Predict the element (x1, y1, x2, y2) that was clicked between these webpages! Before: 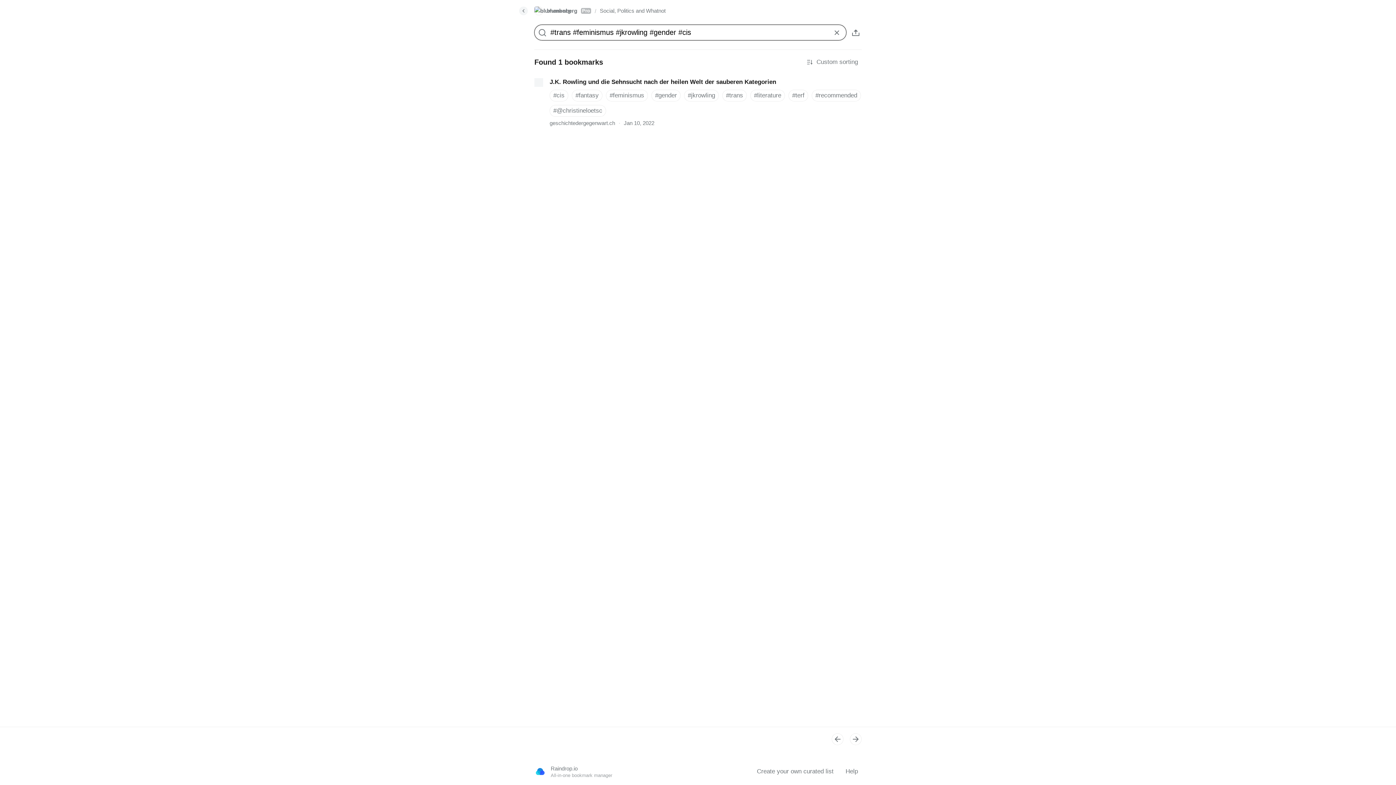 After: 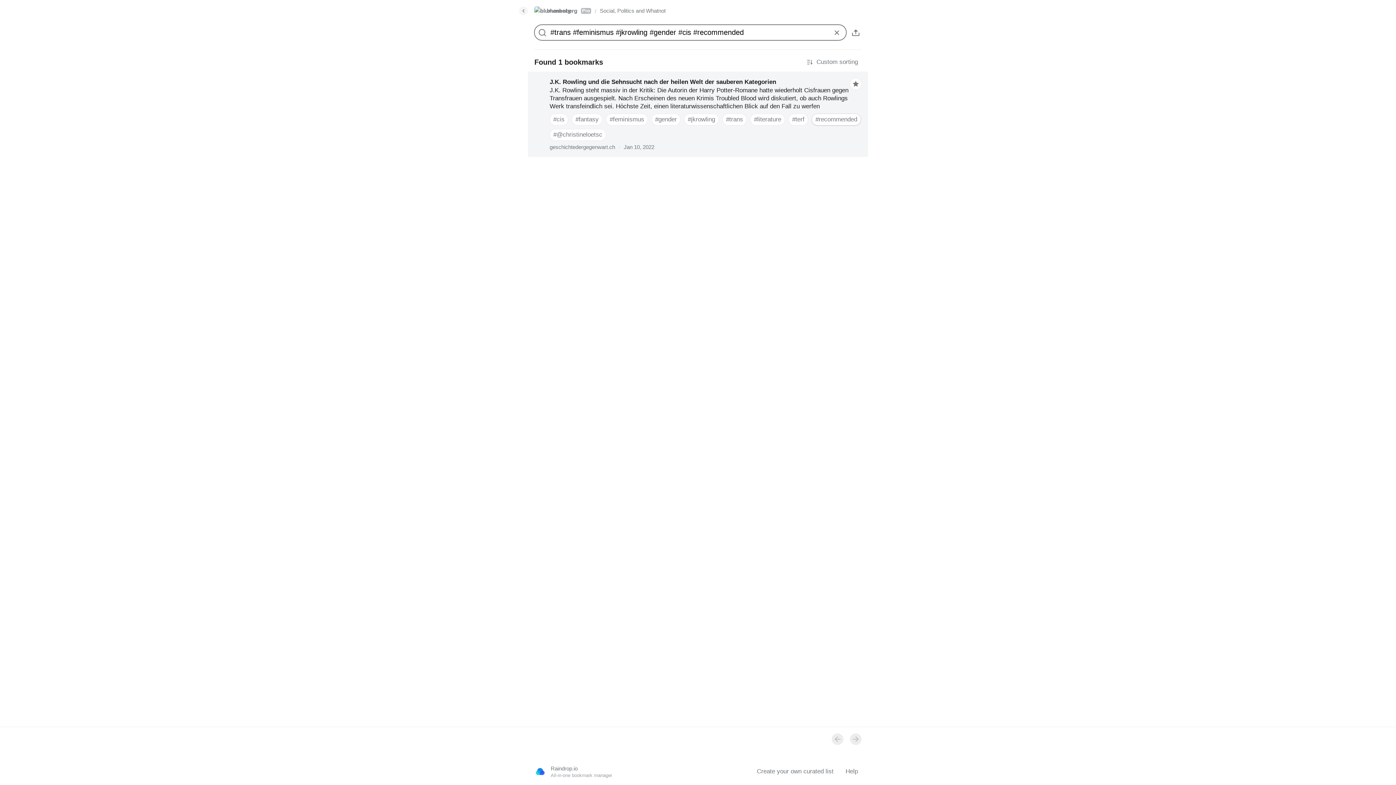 Action: bbox: (812, 89, 861, 101) label: #recommended